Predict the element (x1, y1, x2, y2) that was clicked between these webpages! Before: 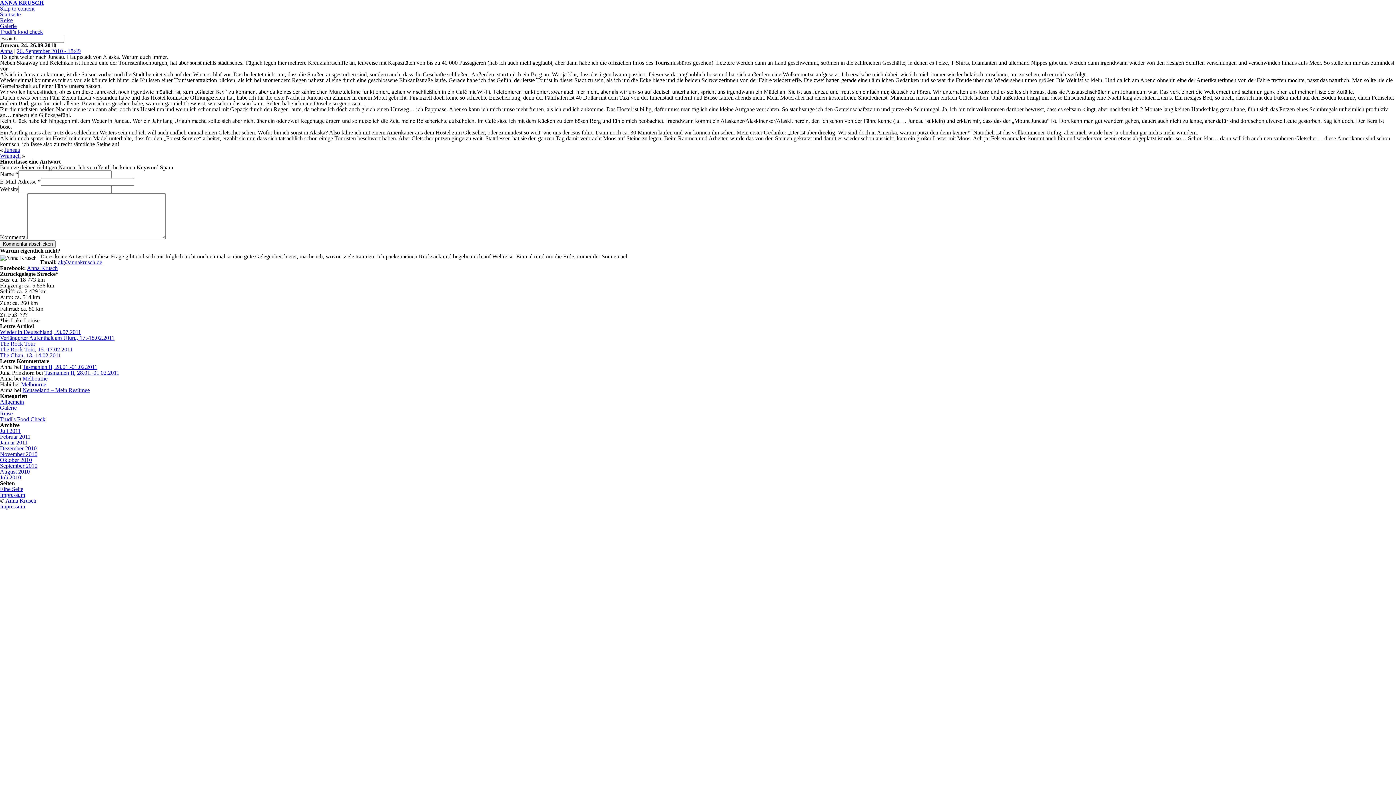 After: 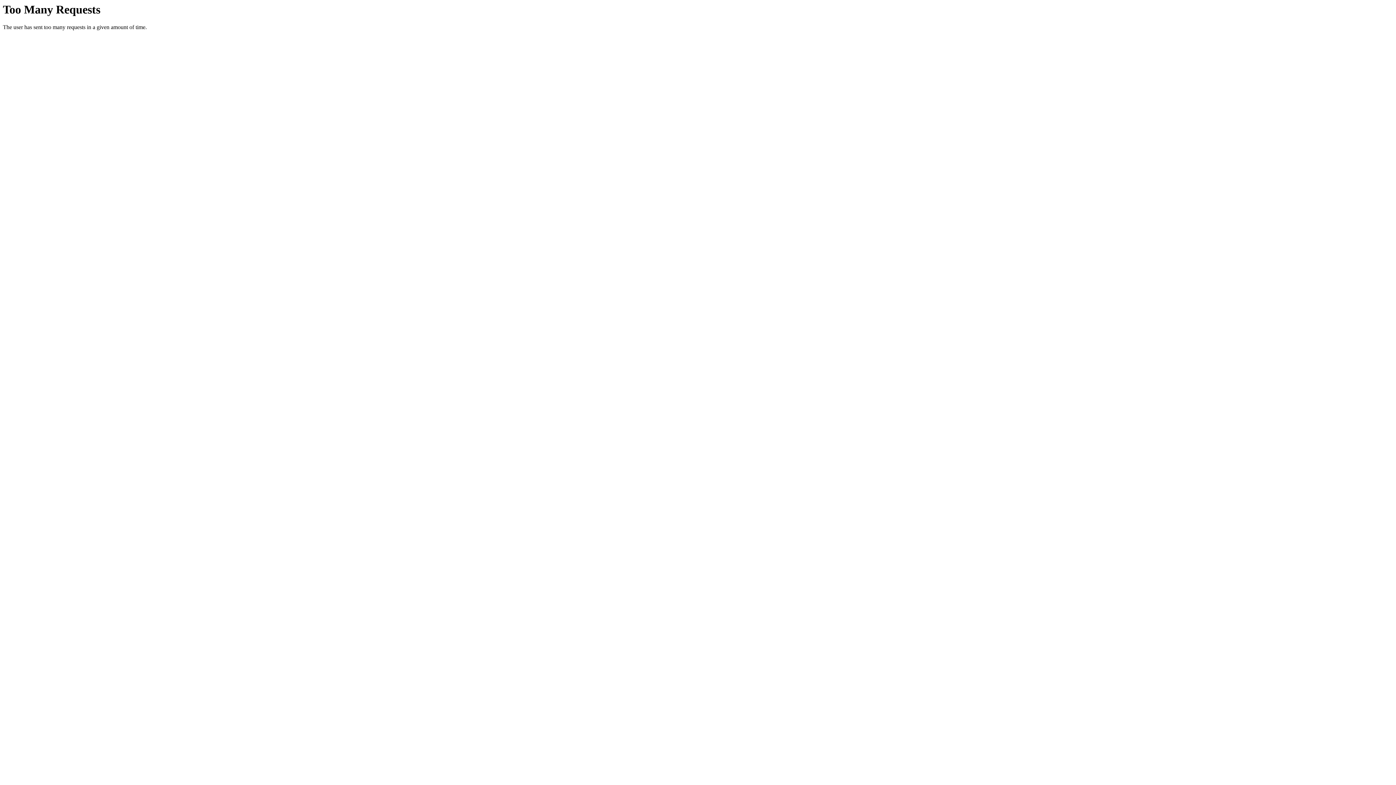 Action: label: Oktober 2010 bbox: (0, 457, 32, 463)